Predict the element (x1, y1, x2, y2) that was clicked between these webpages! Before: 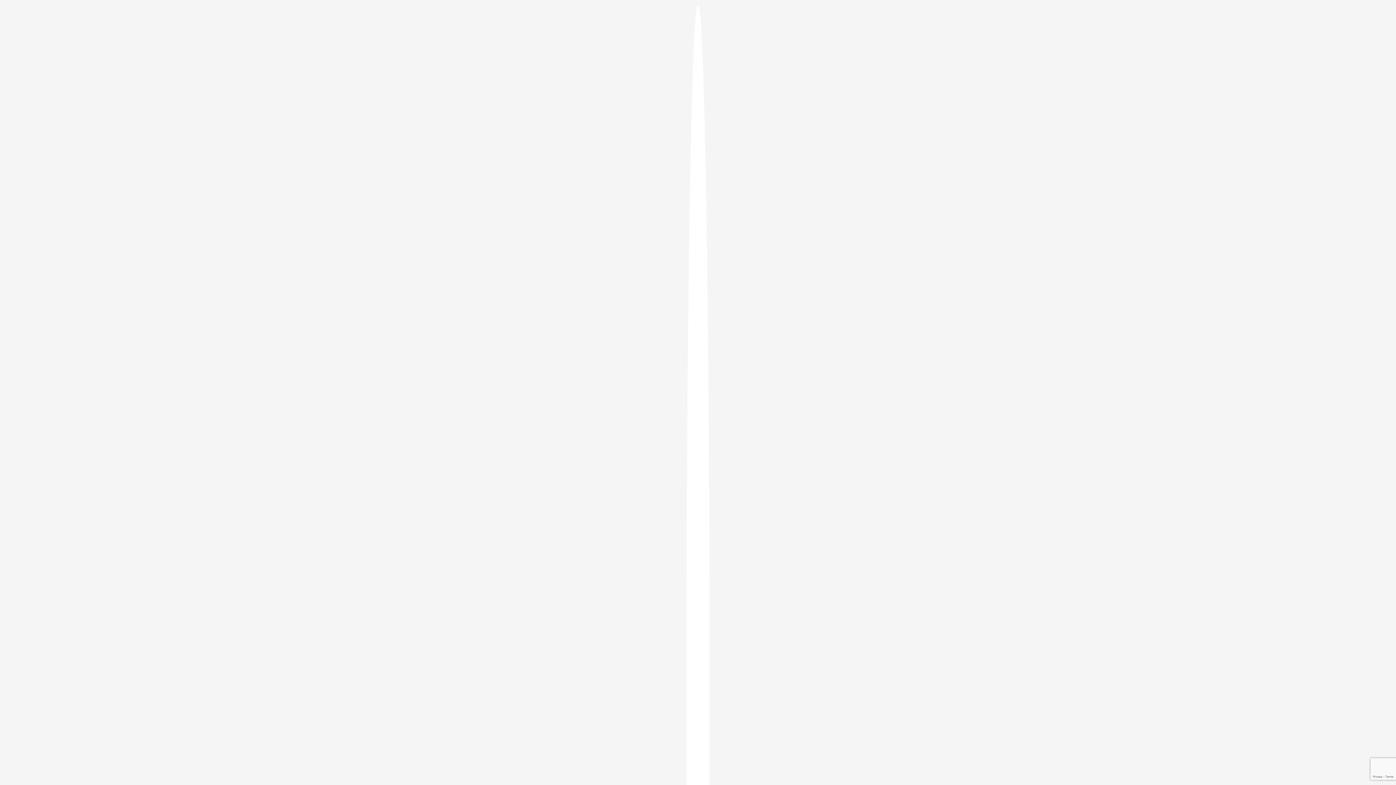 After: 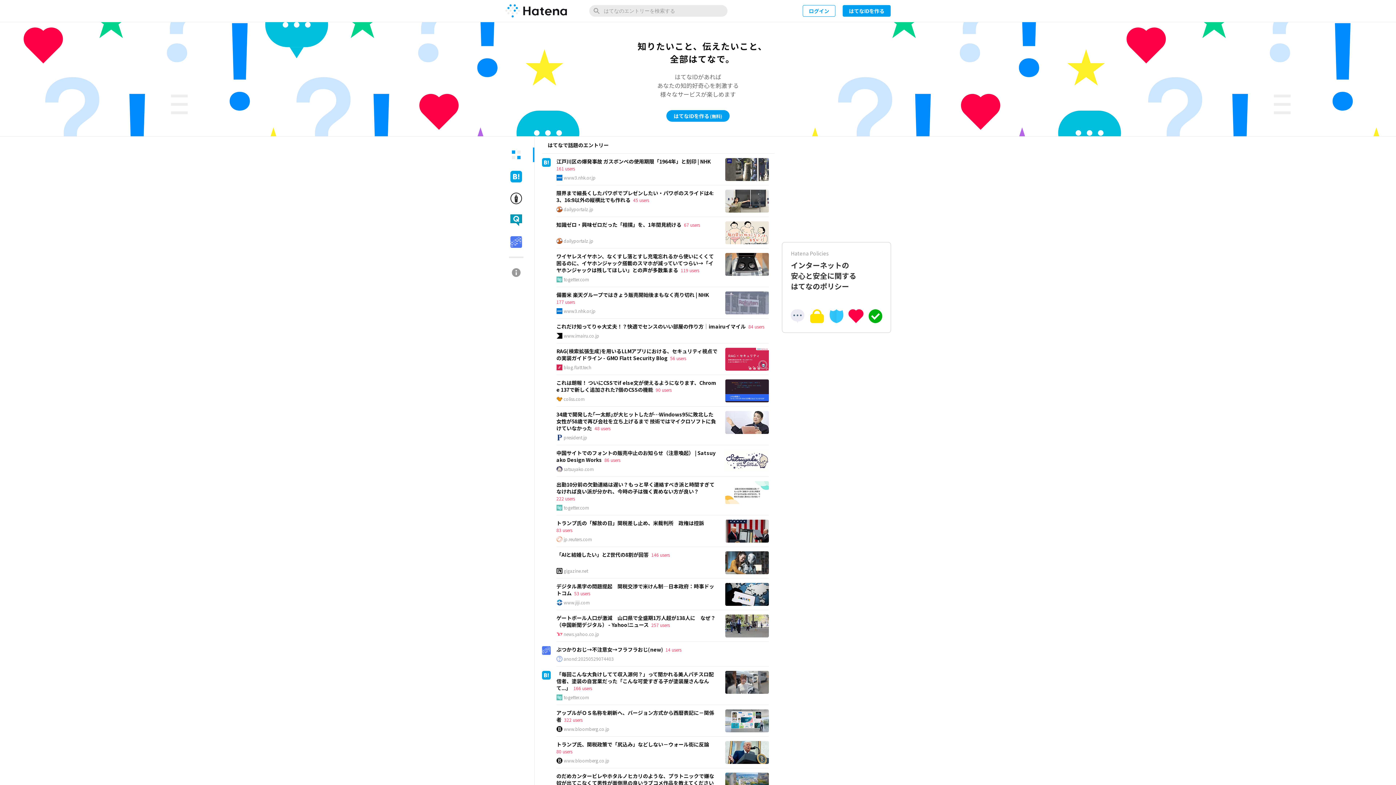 Action: bbox: (686, 5, 709, 1405)